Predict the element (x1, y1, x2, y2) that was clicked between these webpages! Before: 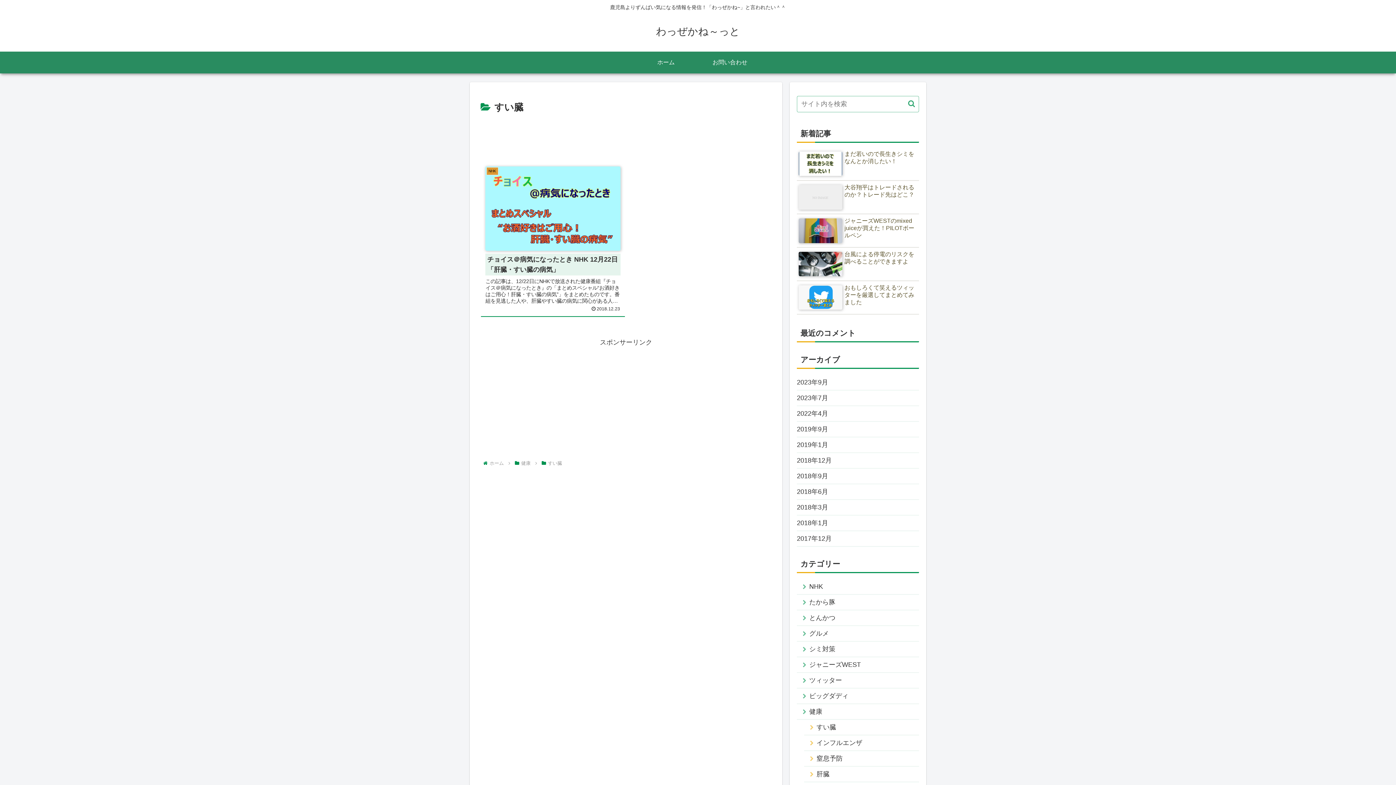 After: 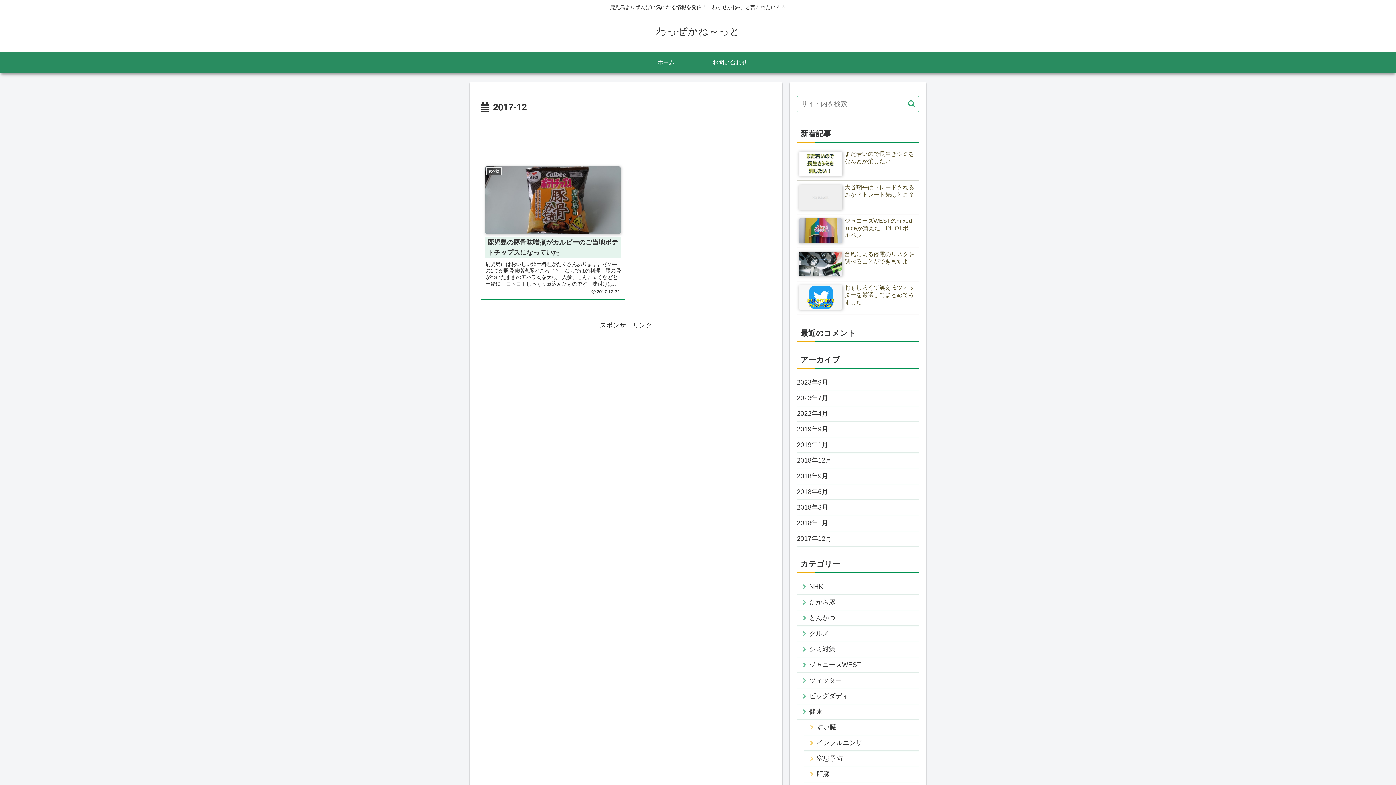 Action: bbox: (797, 531, 919, 546) label: 2017年12月